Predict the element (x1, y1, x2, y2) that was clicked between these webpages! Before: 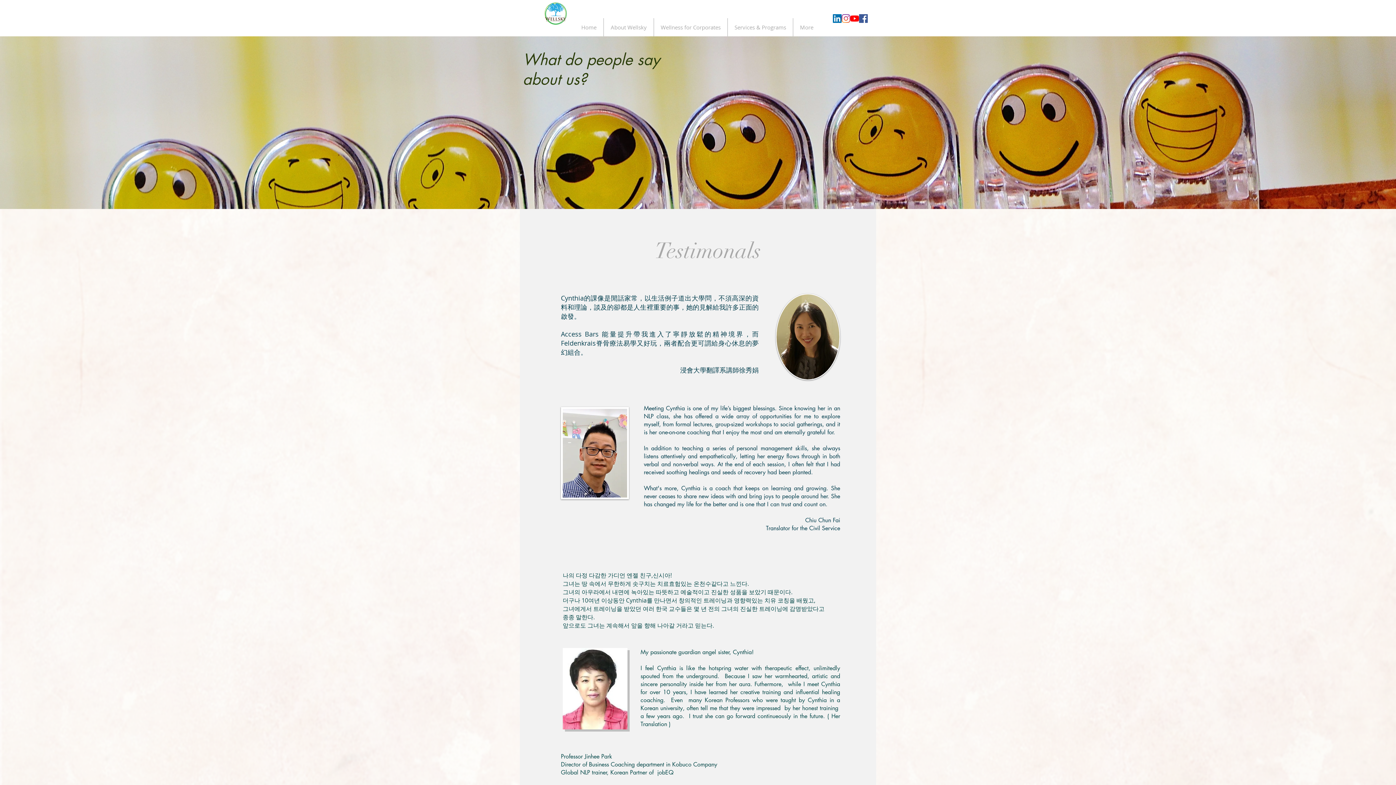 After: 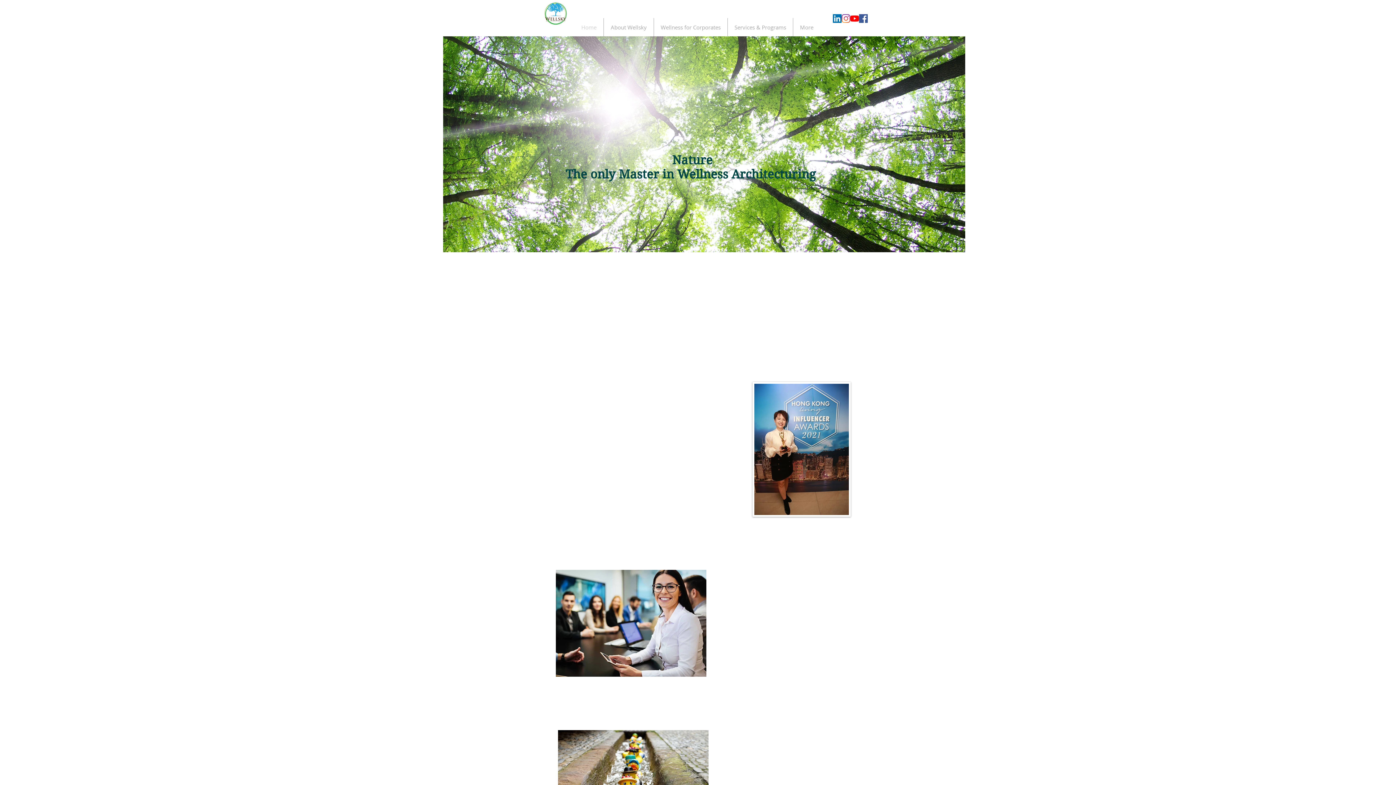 Action: bbox: (544, 2, 566, 24)